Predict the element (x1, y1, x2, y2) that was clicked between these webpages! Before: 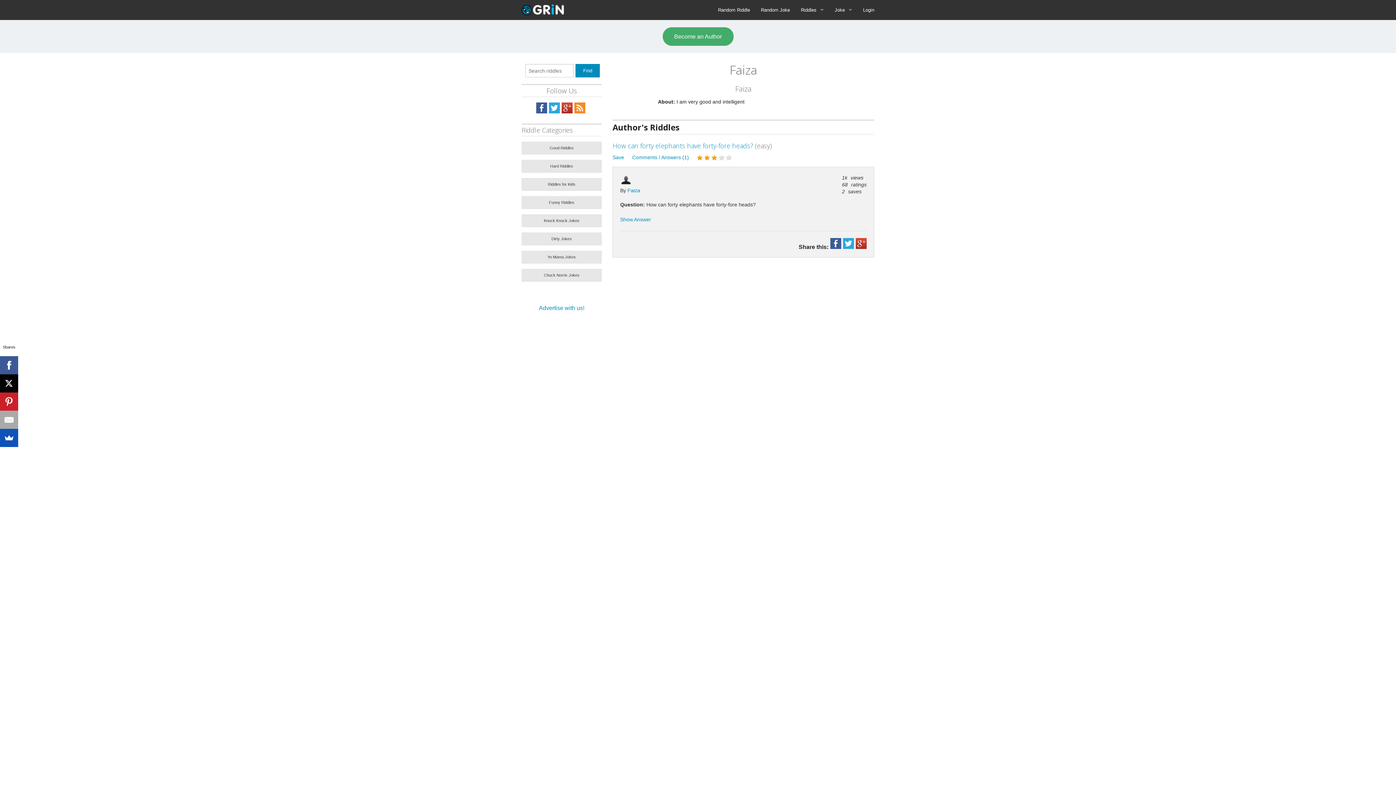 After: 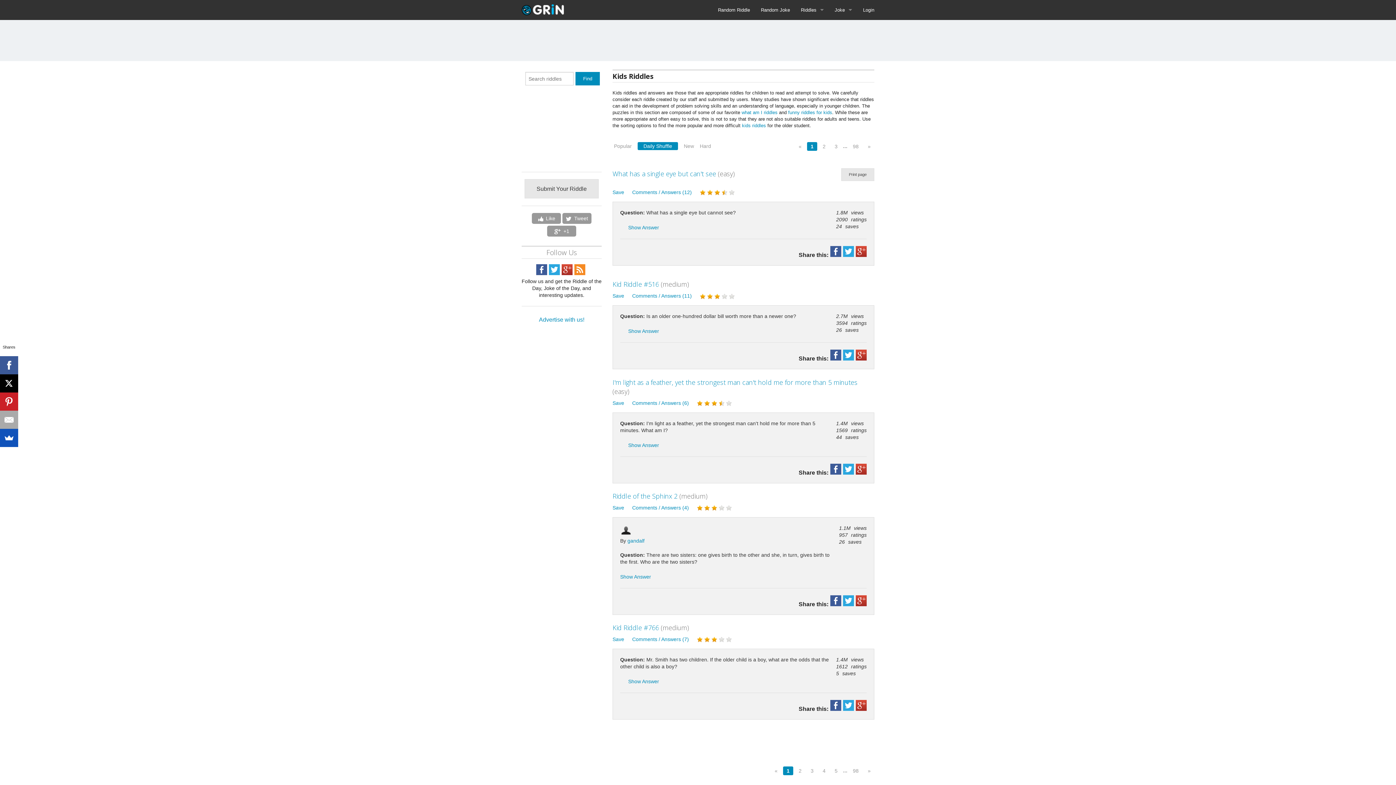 Action: bbox: (521, 178, 601, 190) label: Riddles for Kids